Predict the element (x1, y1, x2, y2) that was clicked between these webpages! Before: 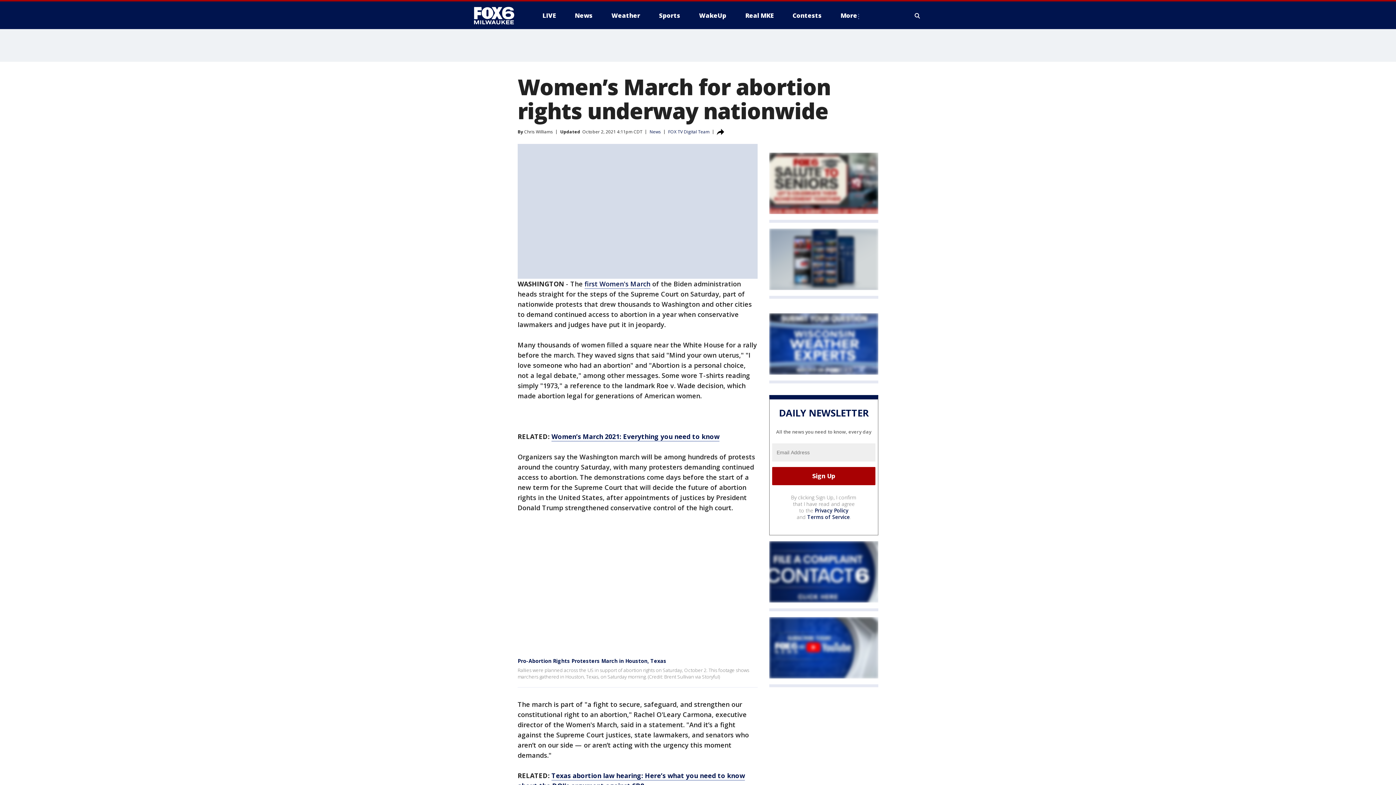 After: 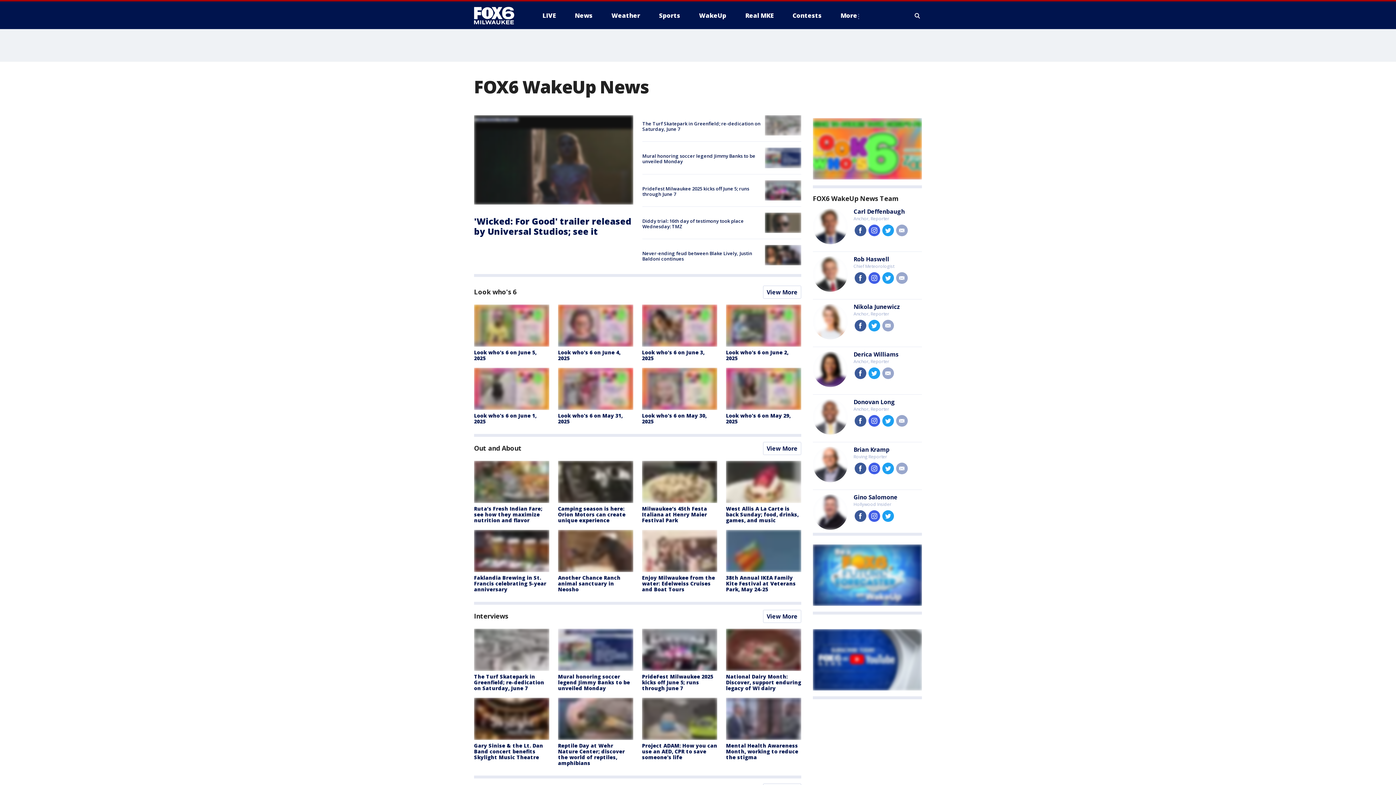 Action: bbox: (693, 9, 732, 21) label: WakeUp